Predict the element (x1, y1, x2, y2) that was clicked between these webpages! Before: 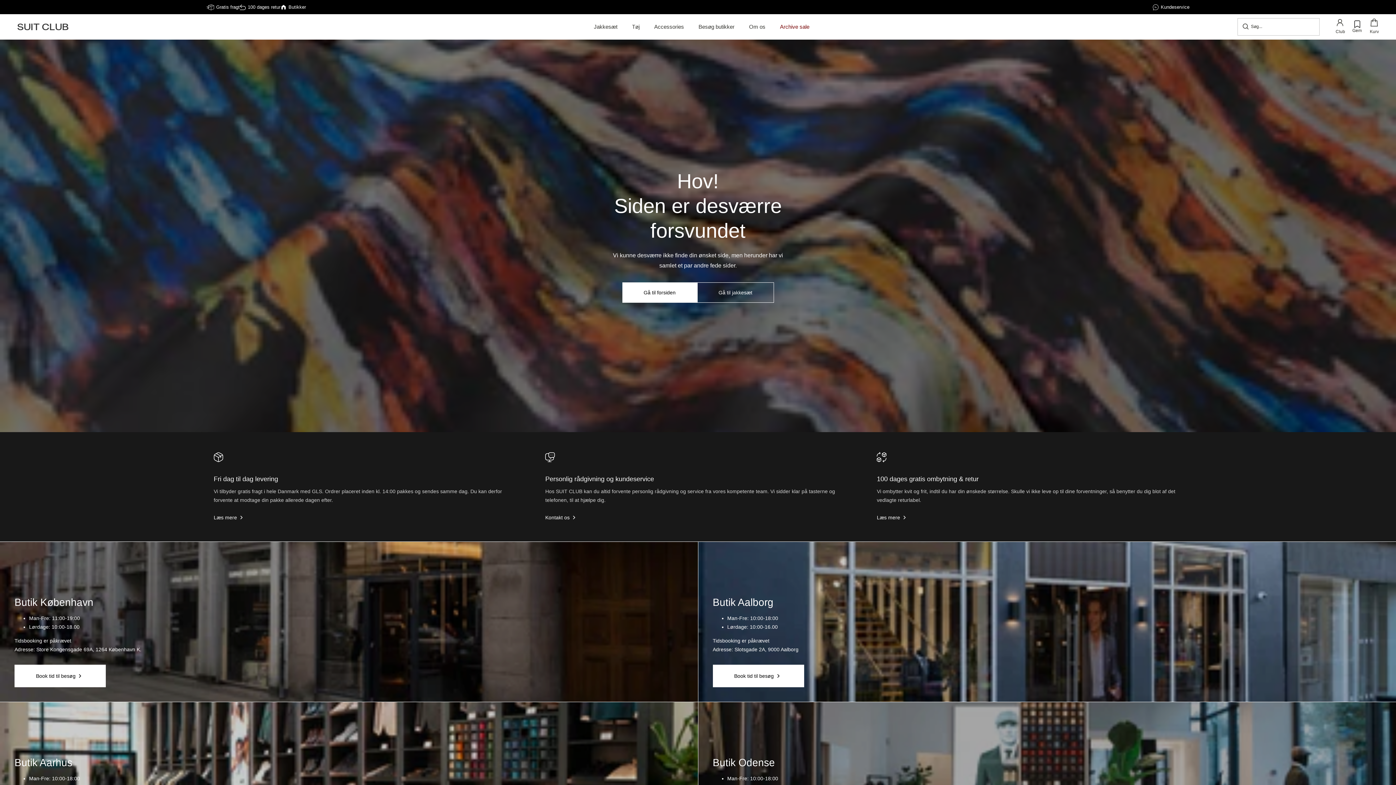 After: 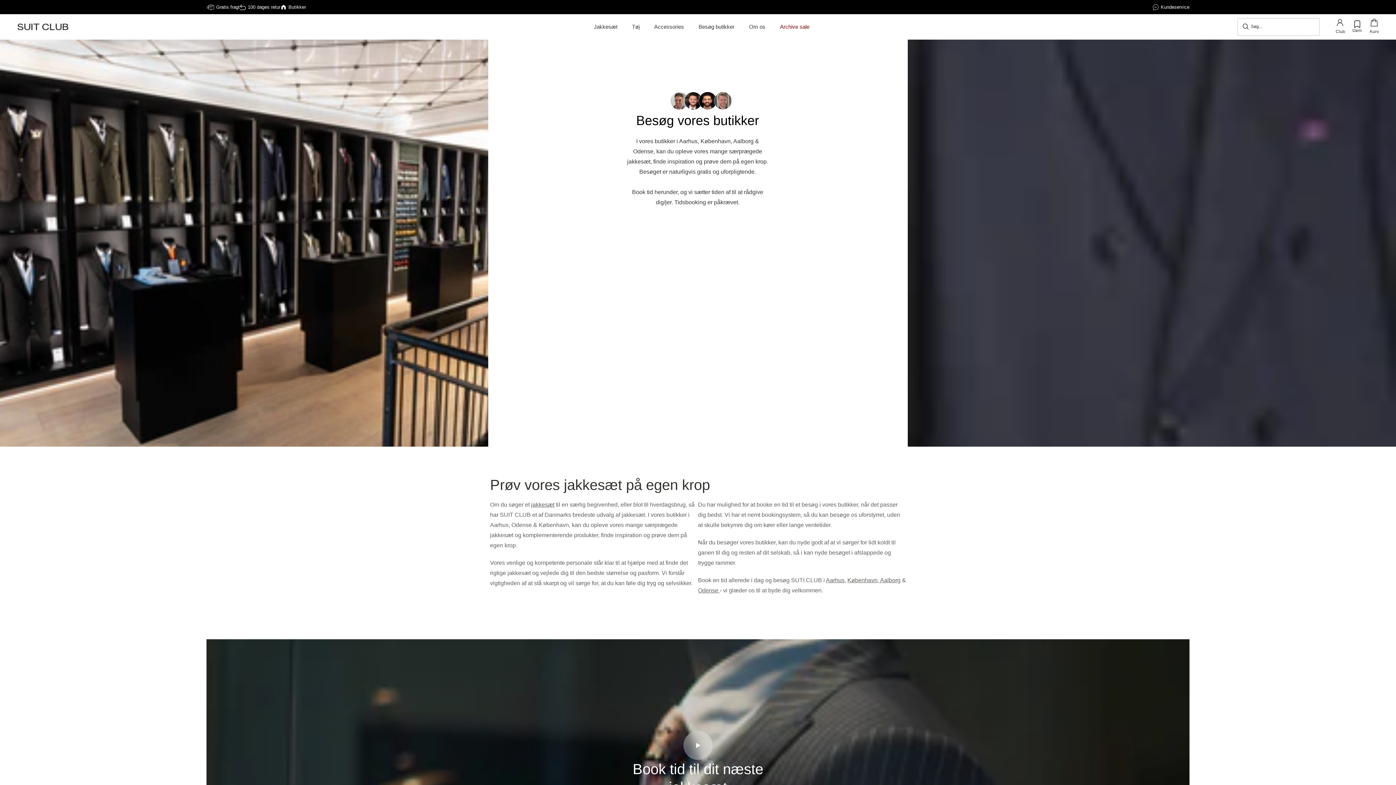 Action: bbox: (698, 542, 1396, 702) label: Book tid til besøg